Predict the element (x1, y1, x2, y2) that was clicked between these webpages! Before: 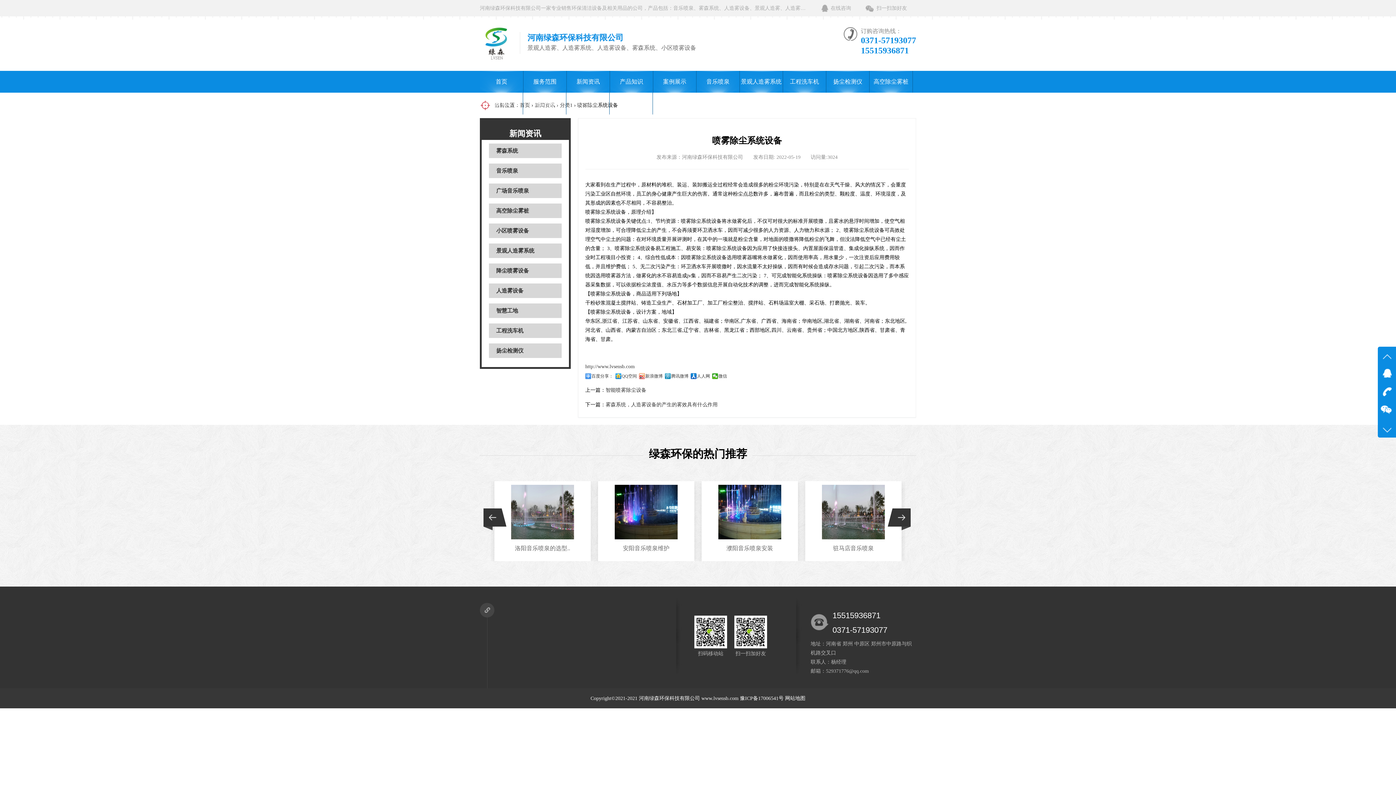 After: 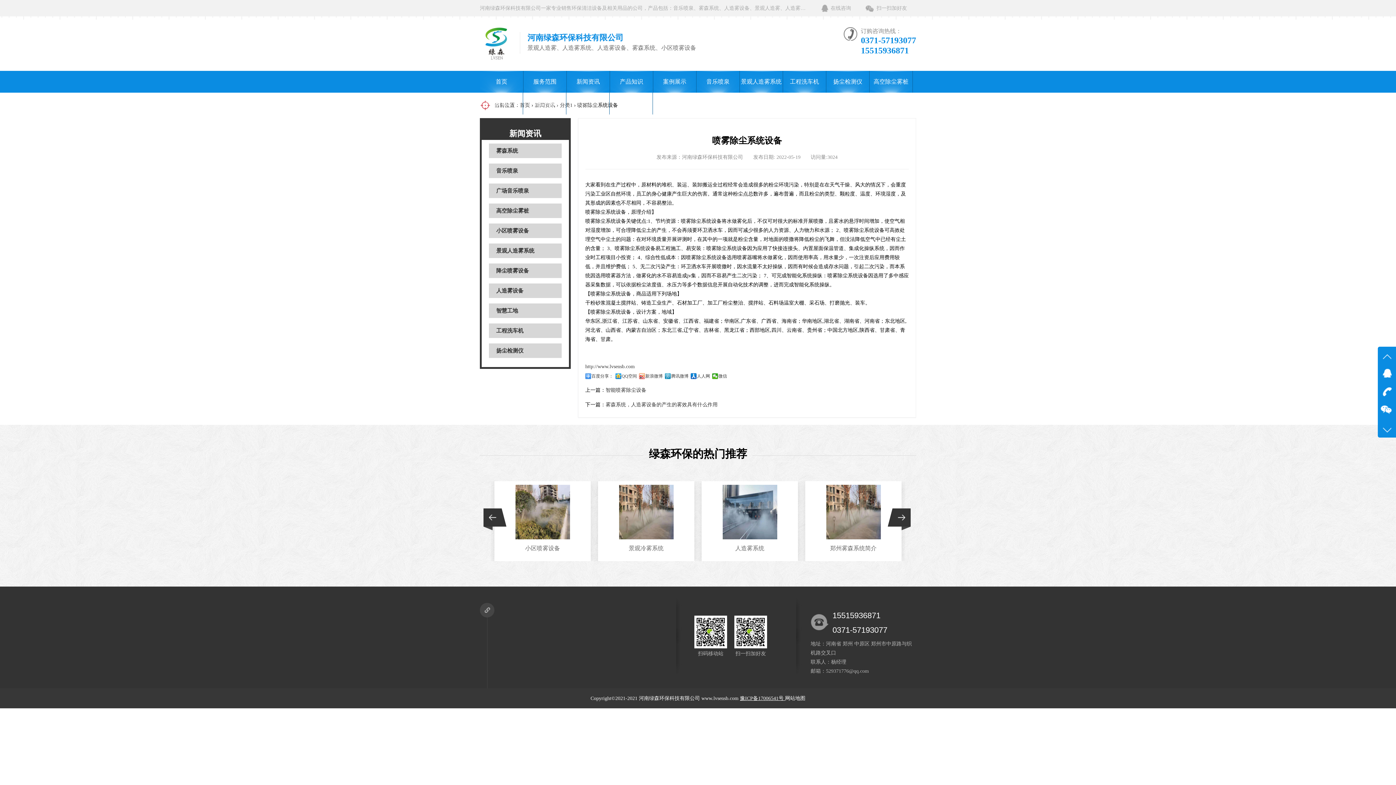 Action: bbox: (740, 696, 785, 701) label: 豫ICP备17006541号 